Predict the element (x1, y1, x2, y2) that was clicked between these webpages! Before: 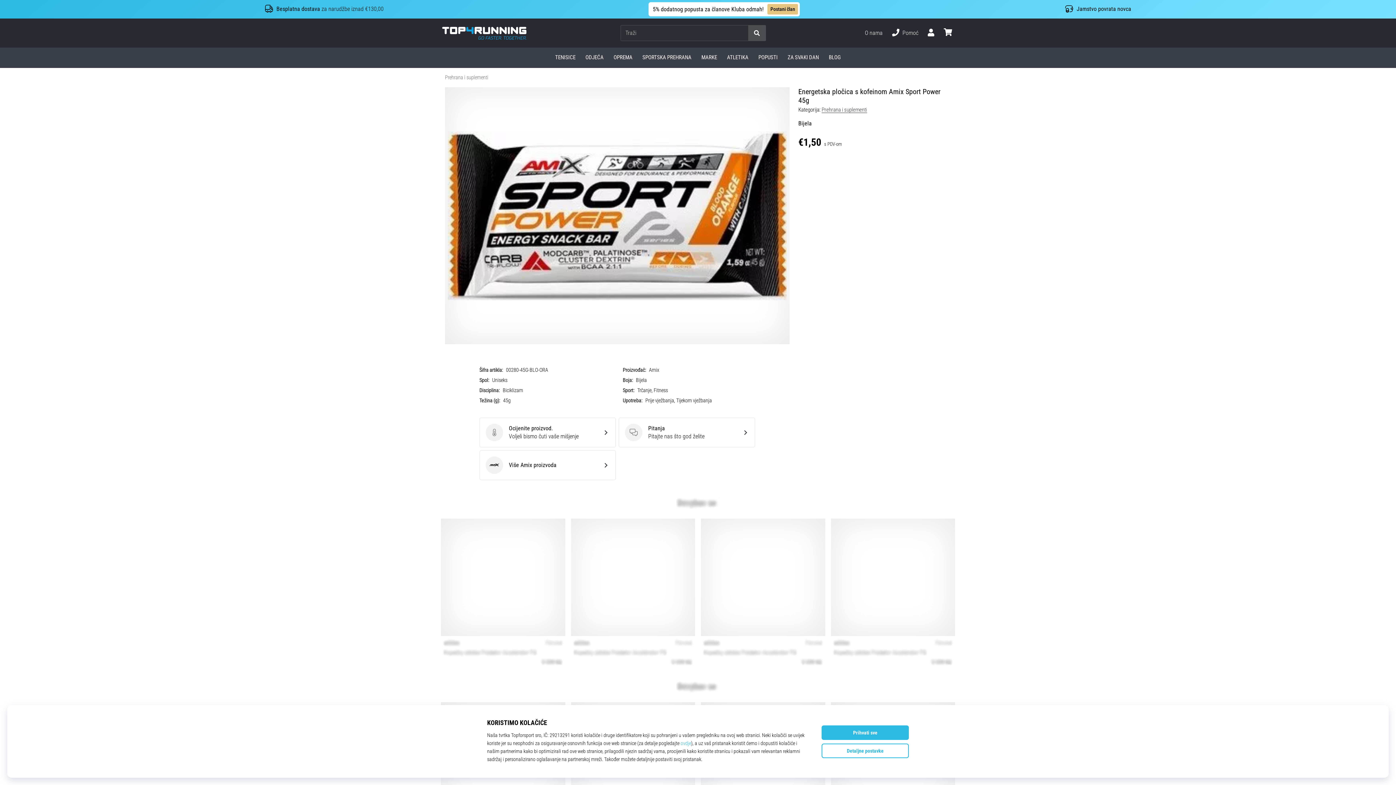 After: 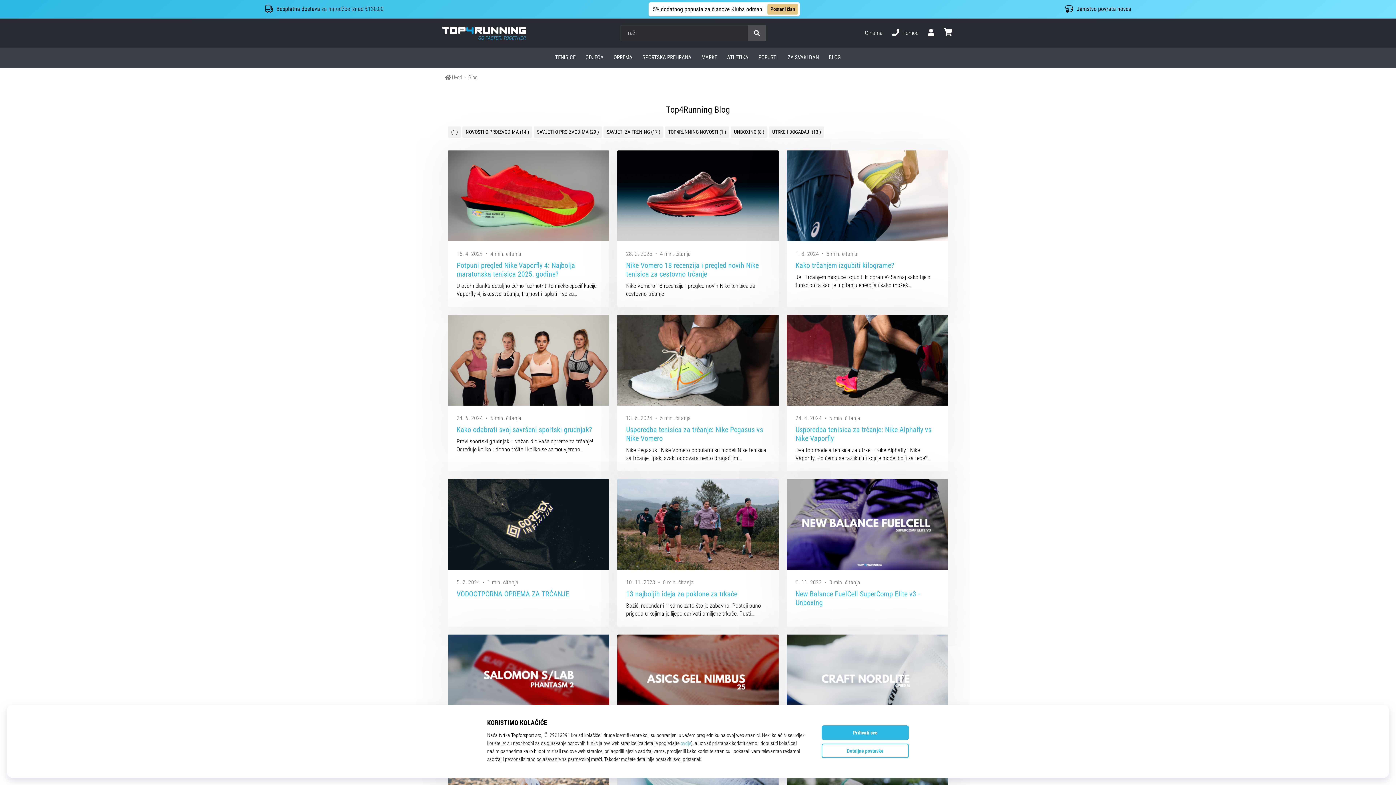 Action: bbox: (824, 47, 846, 67) label: BLOG